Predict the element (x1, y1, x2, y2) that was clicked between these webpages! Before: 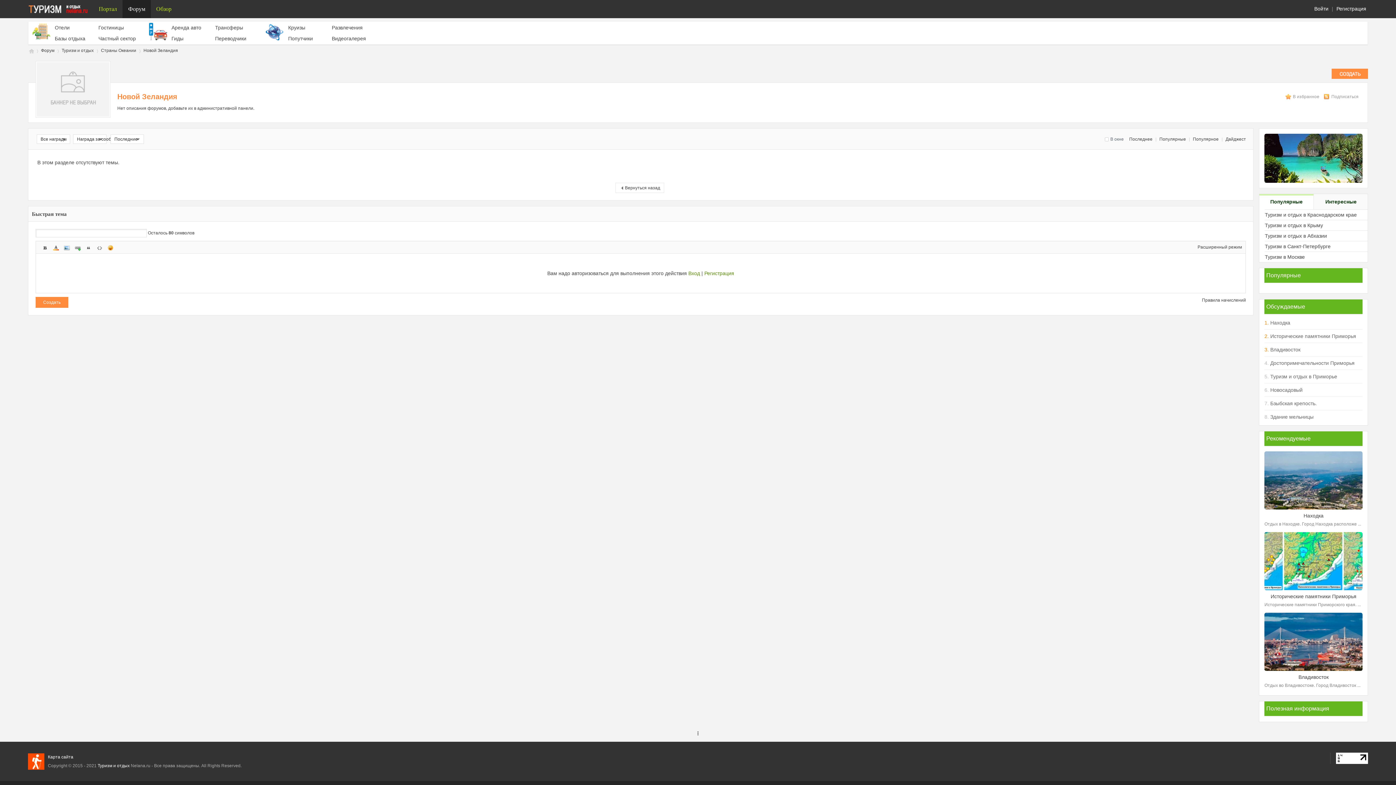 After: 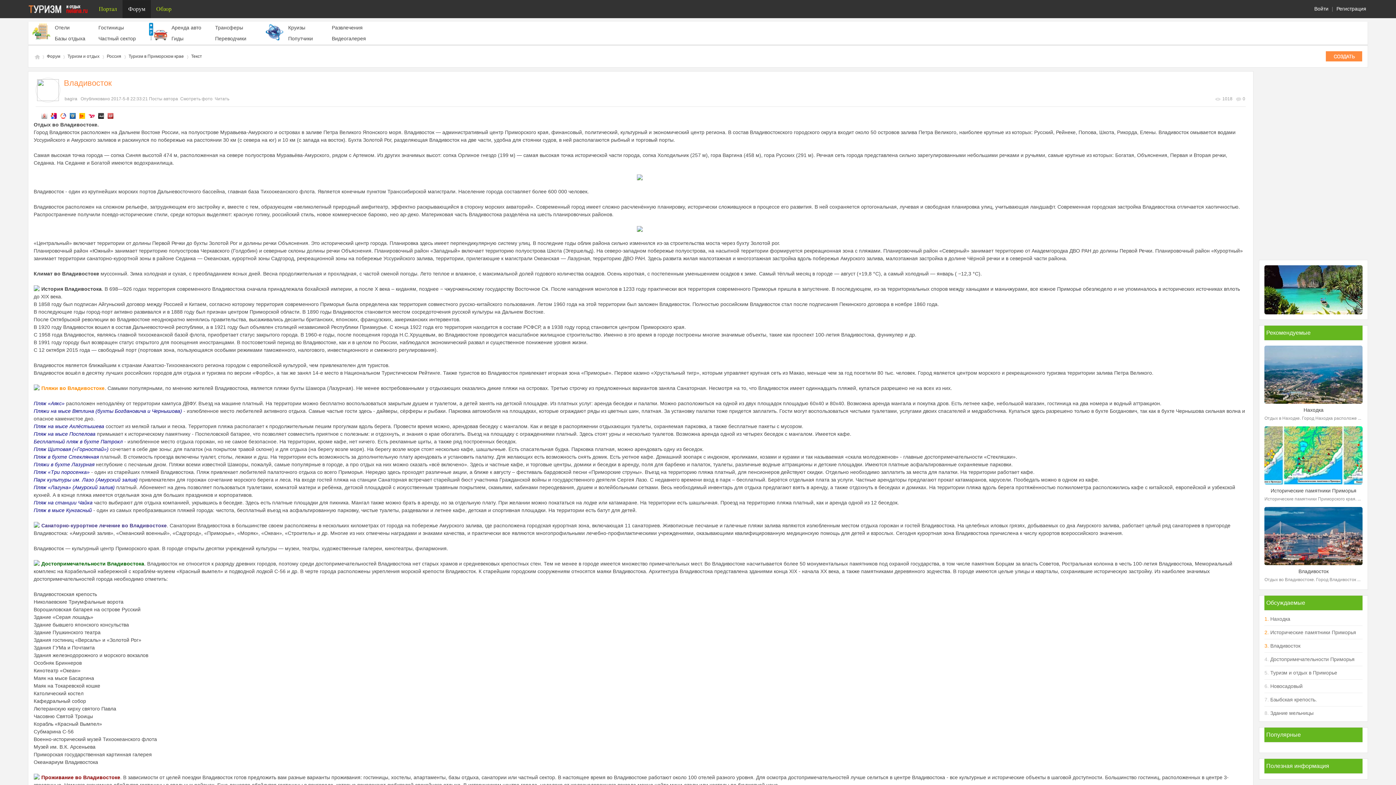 Action: label: Владивосток bbox: (1270, 346, 1300, 352)